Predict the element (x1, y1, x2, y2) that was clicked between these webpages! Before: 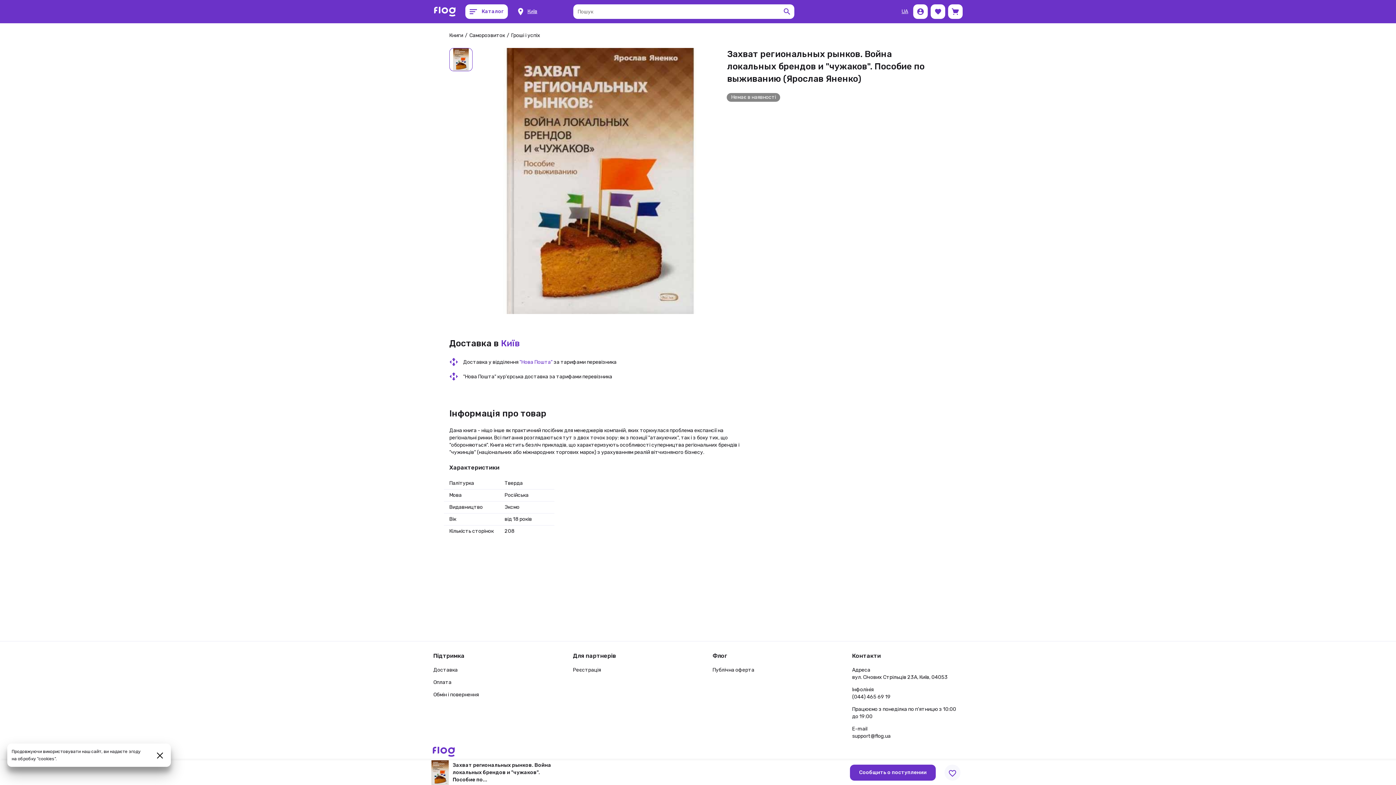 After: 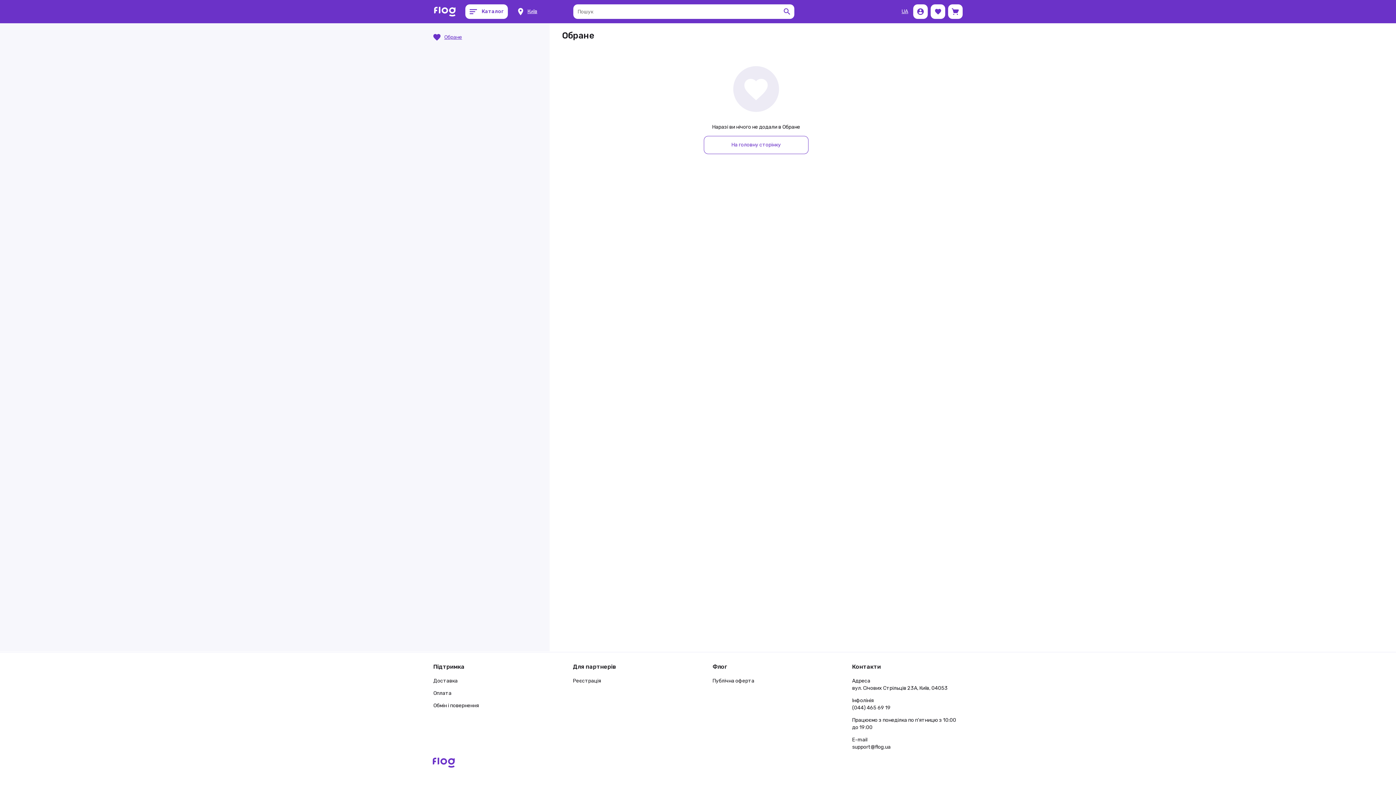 Action: bbox: (930, 4, 945, 18)